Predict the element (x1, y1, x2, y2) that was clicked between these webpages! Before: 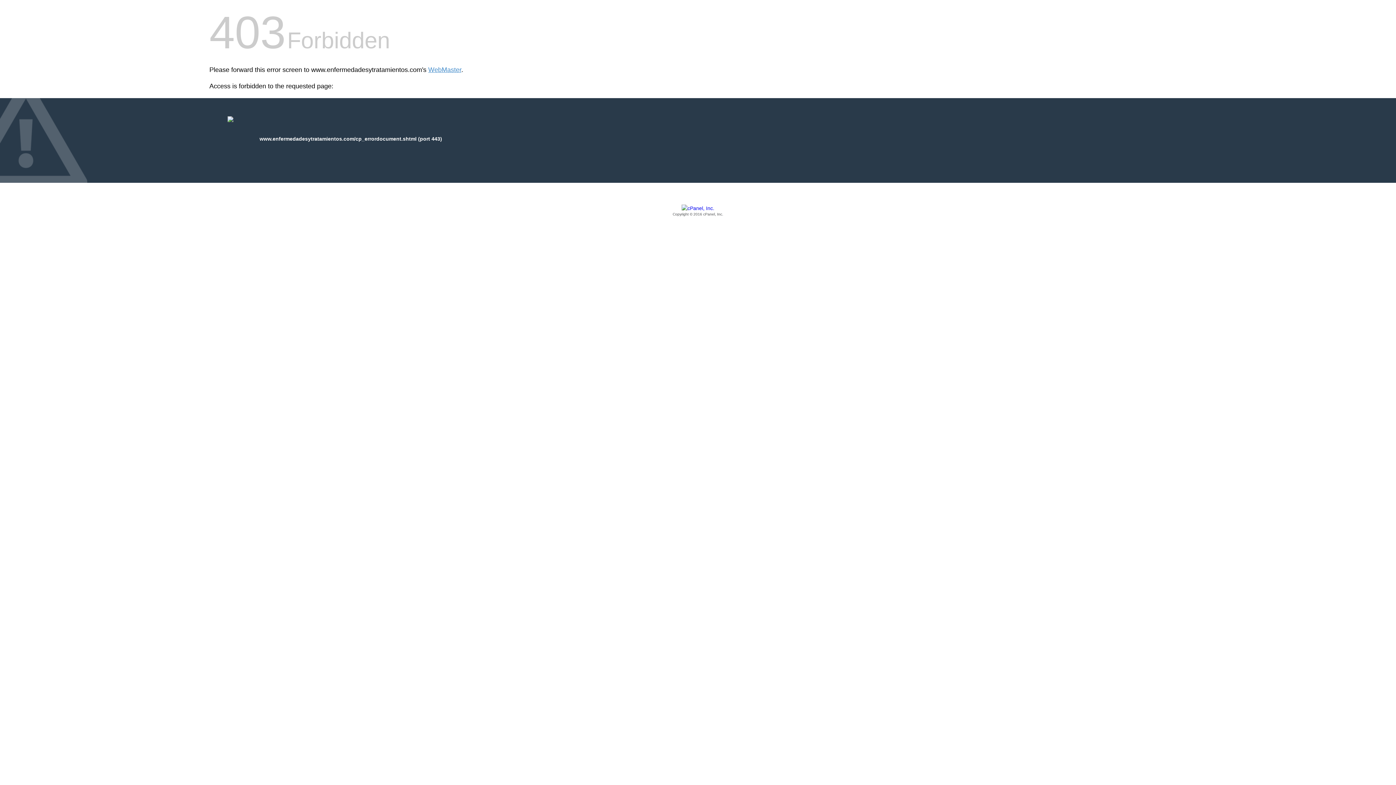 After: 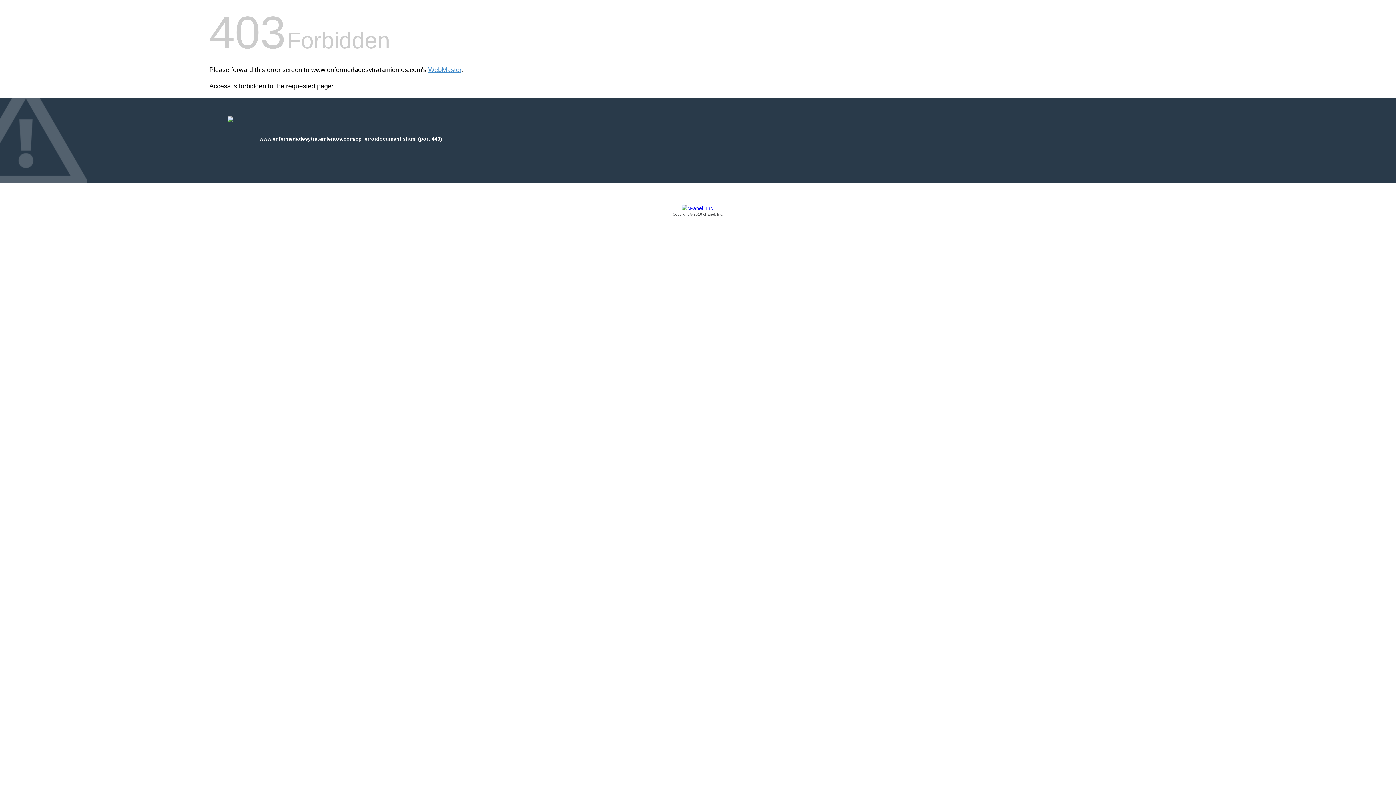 Action: label: Copyright © 2016 cPanel, Inc. bbox: (209, 205, 1186, 217)